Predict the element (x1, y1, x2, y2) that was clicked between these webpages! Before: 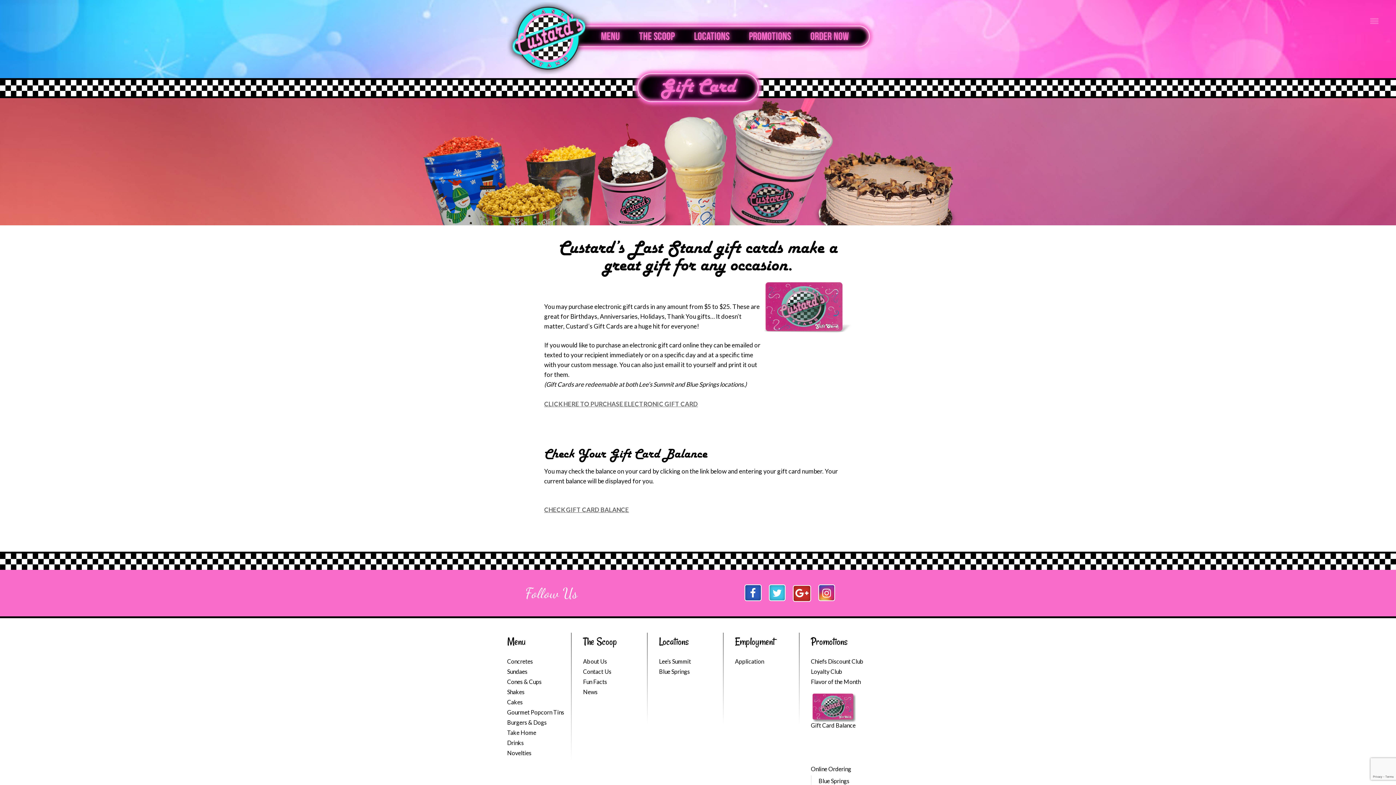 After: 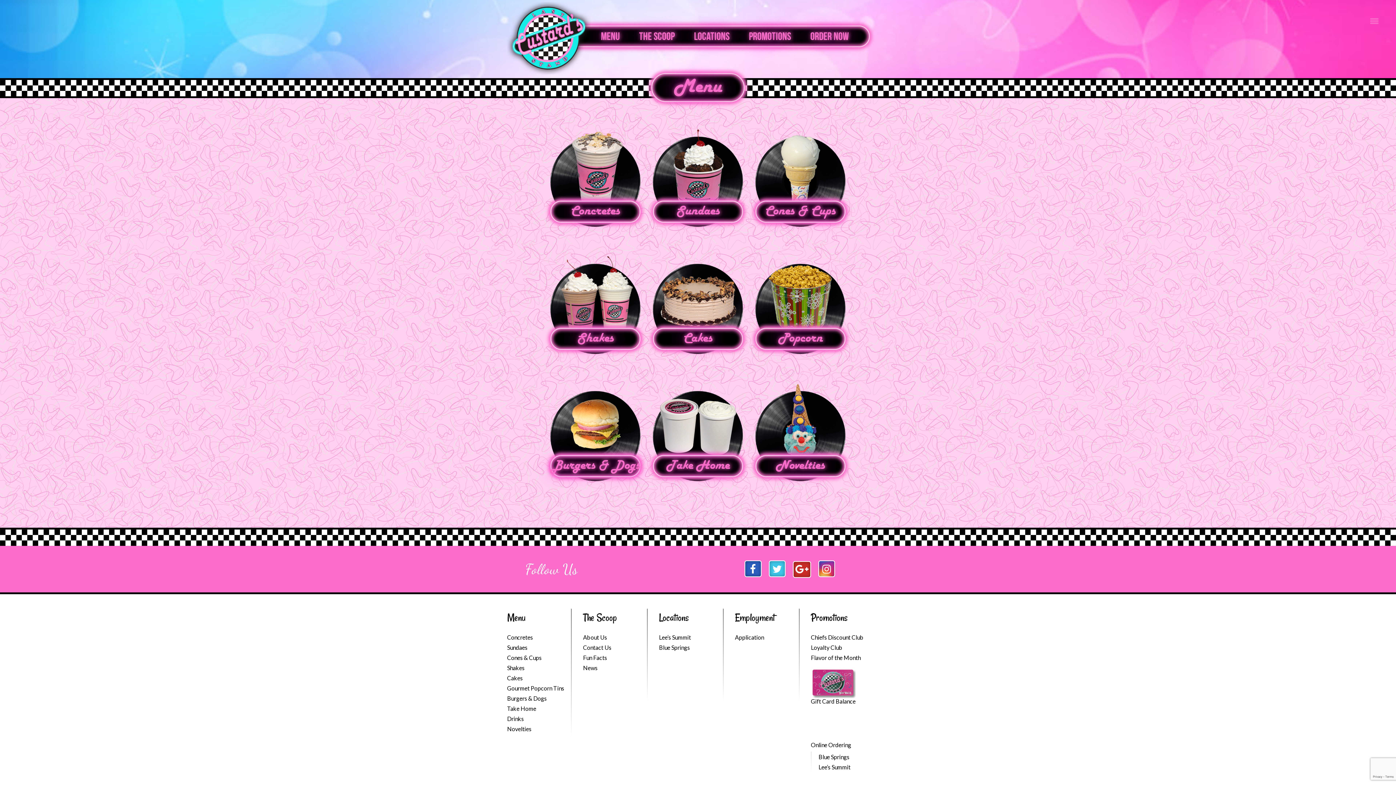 Action: bbox: (601, 30, 620, 42) label: Menu